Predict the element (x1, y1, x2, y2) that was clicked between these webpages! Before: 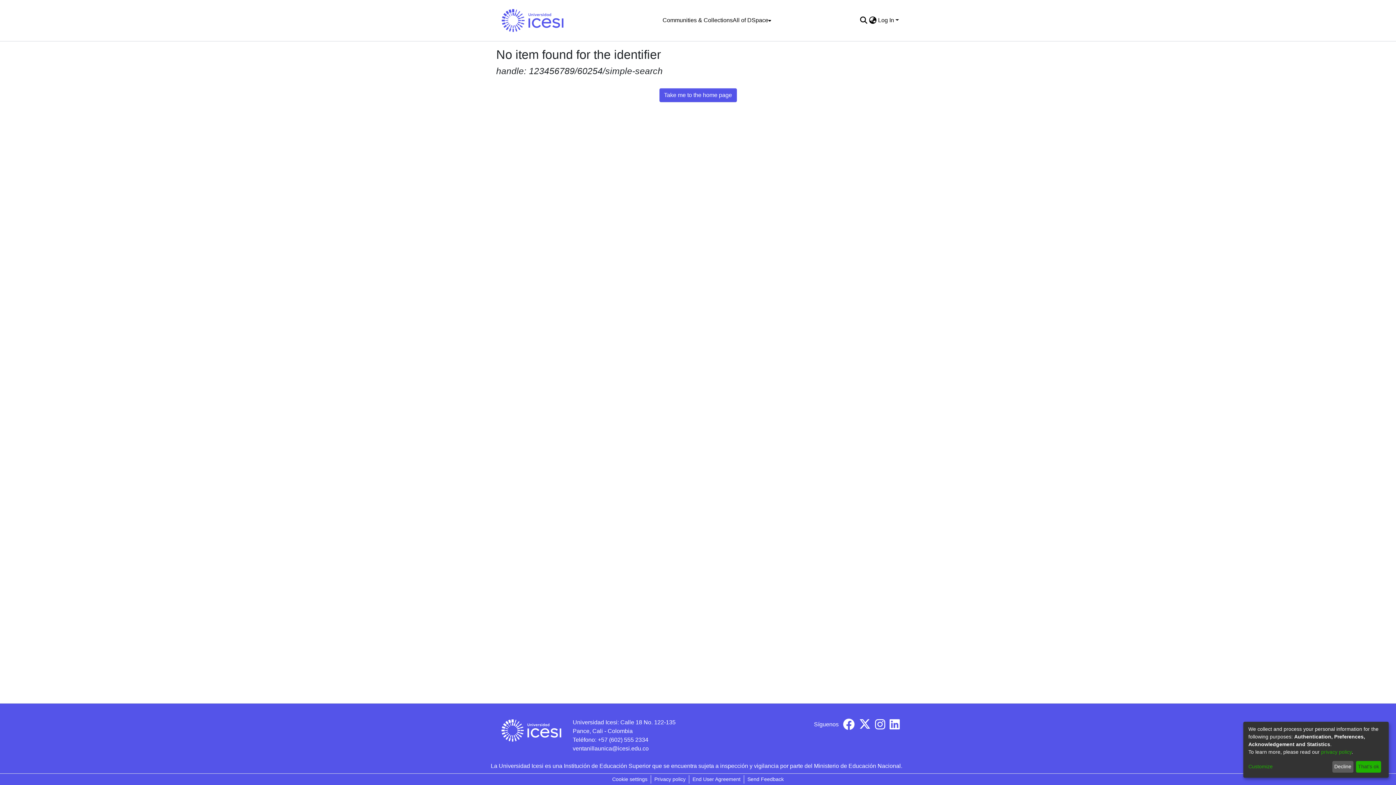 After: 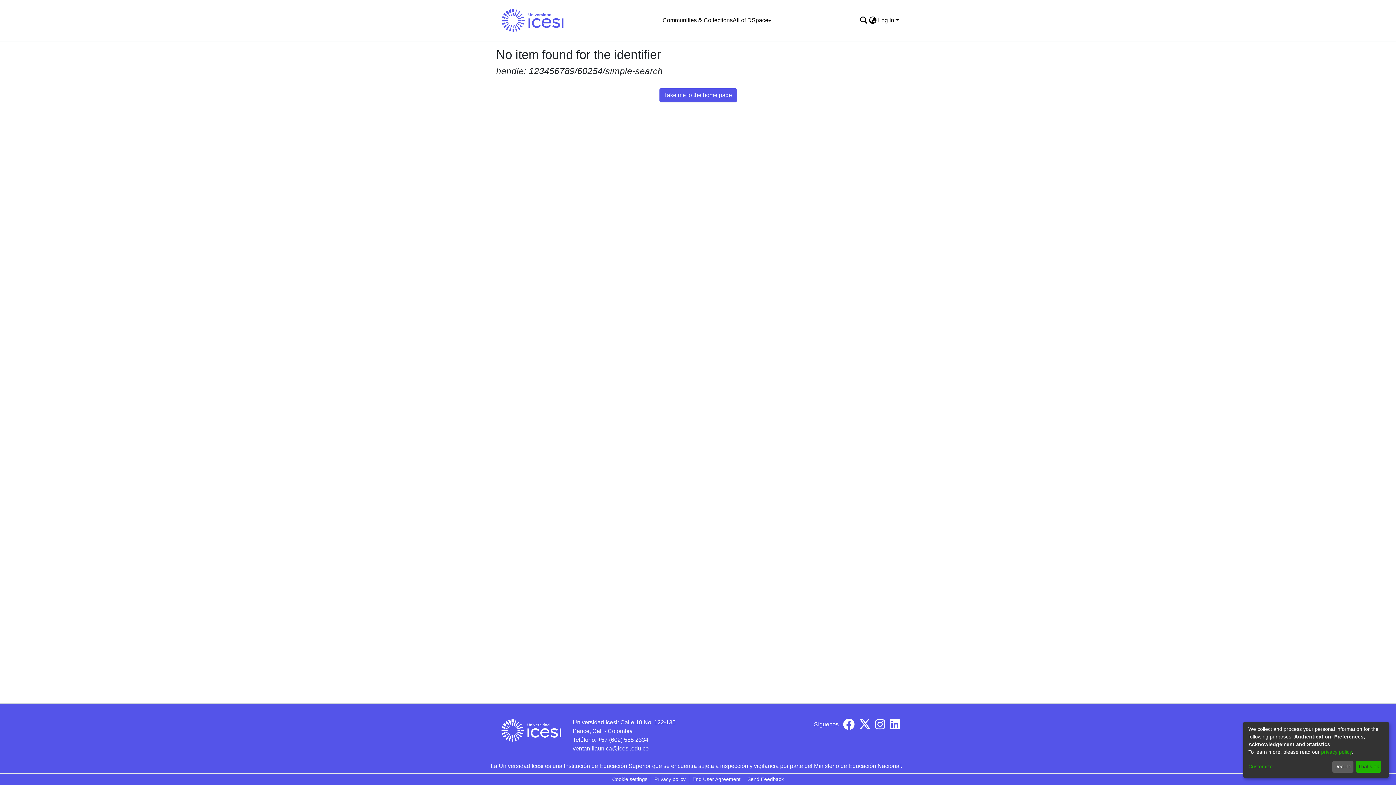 Action: bbox: (843, 724, 854, 730)